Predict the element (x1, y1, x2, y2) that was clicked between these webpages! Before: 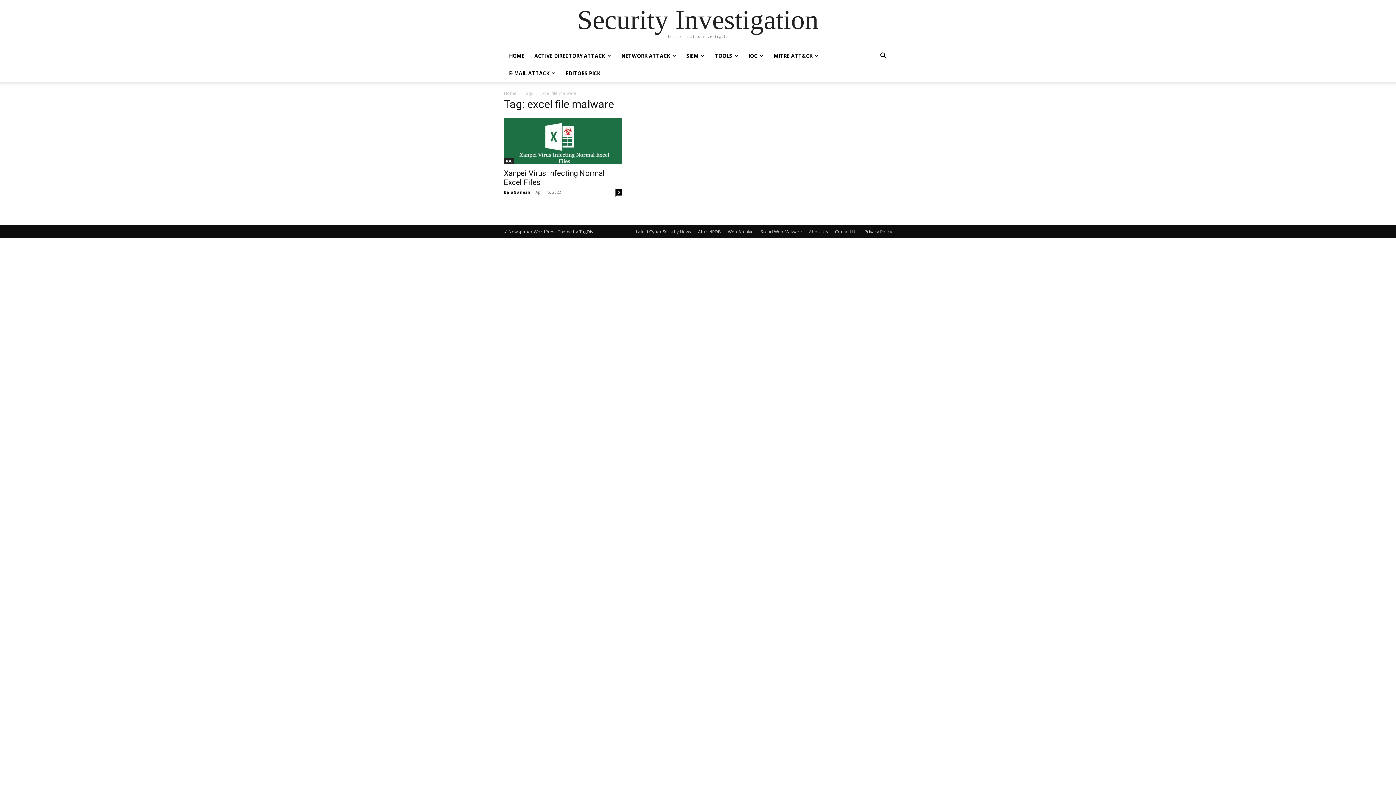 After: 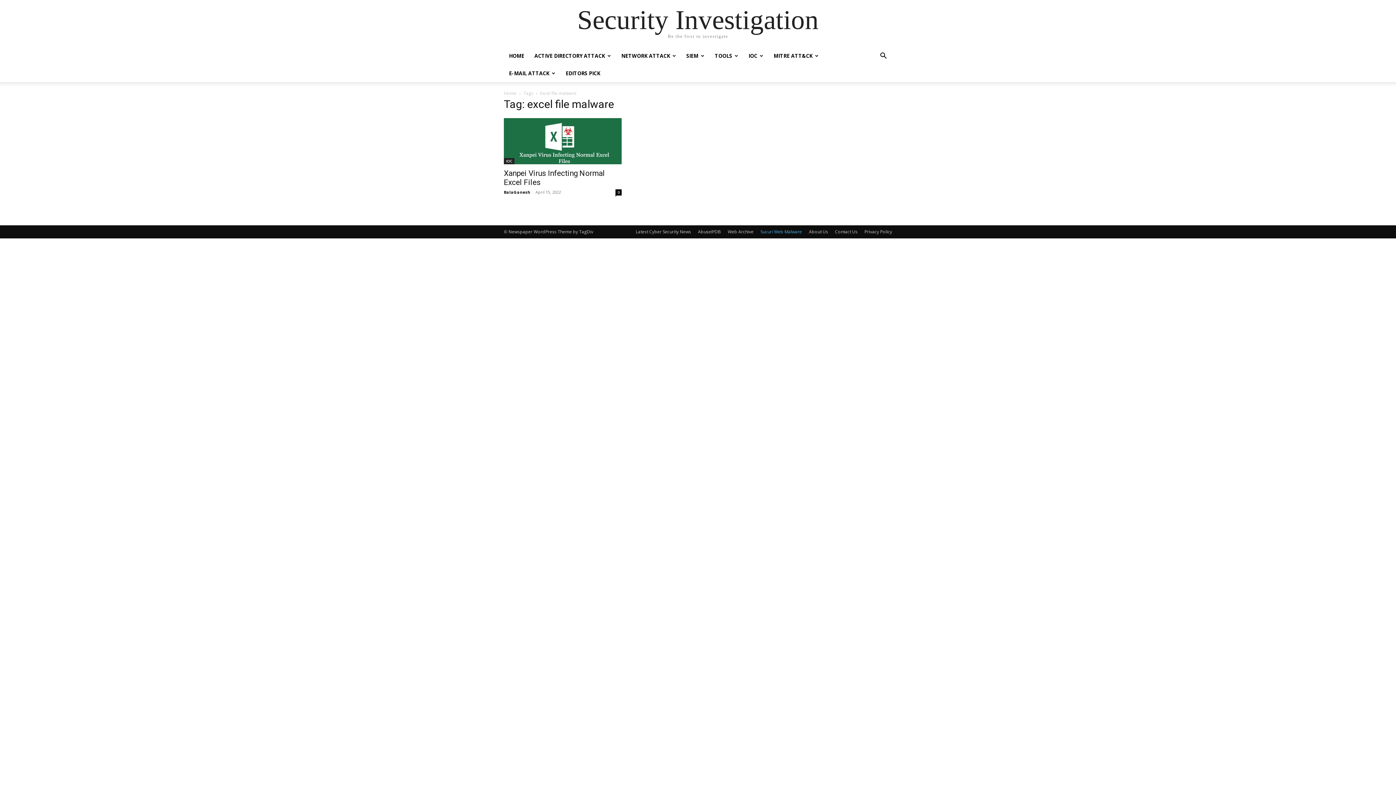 Action: bbox: (760, 228, 802, 235) label: Sucuri Web Malware